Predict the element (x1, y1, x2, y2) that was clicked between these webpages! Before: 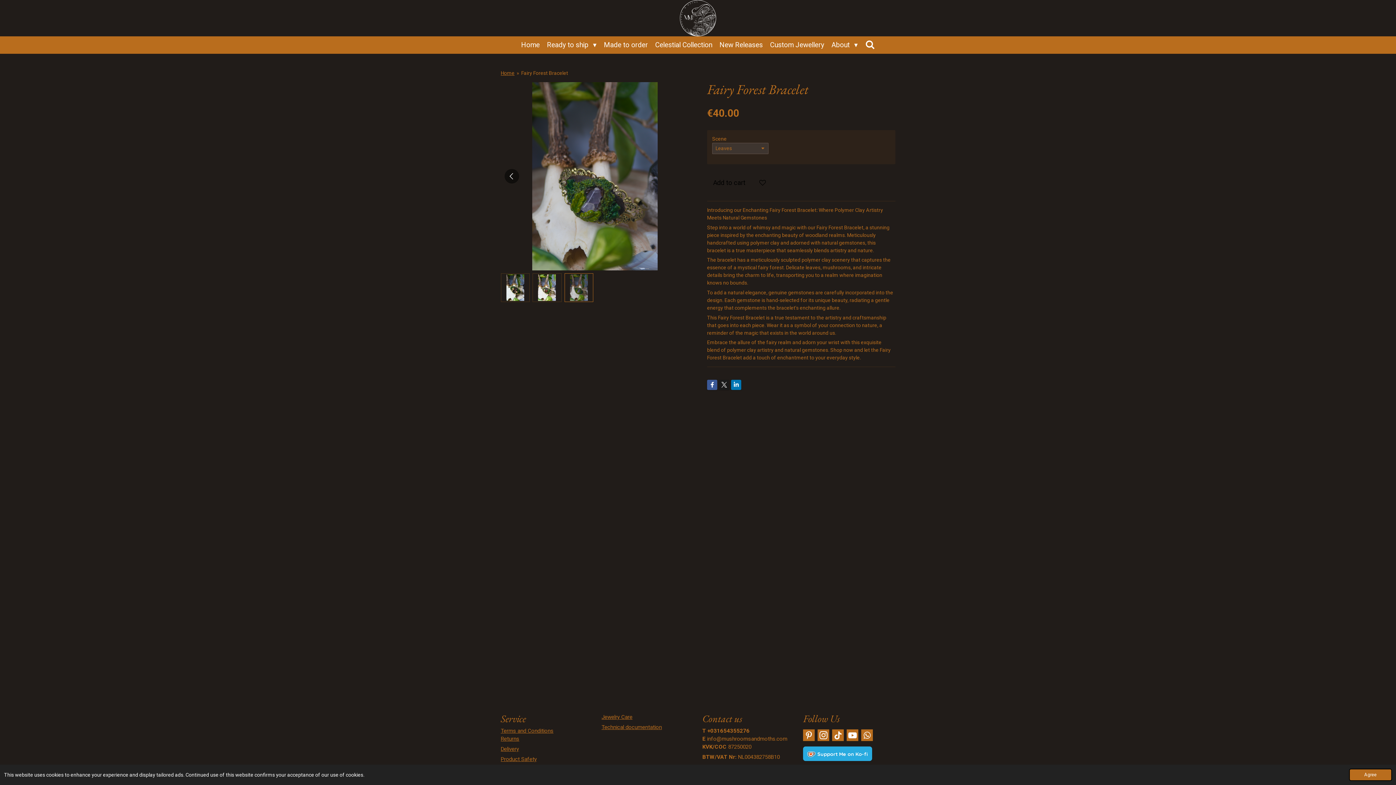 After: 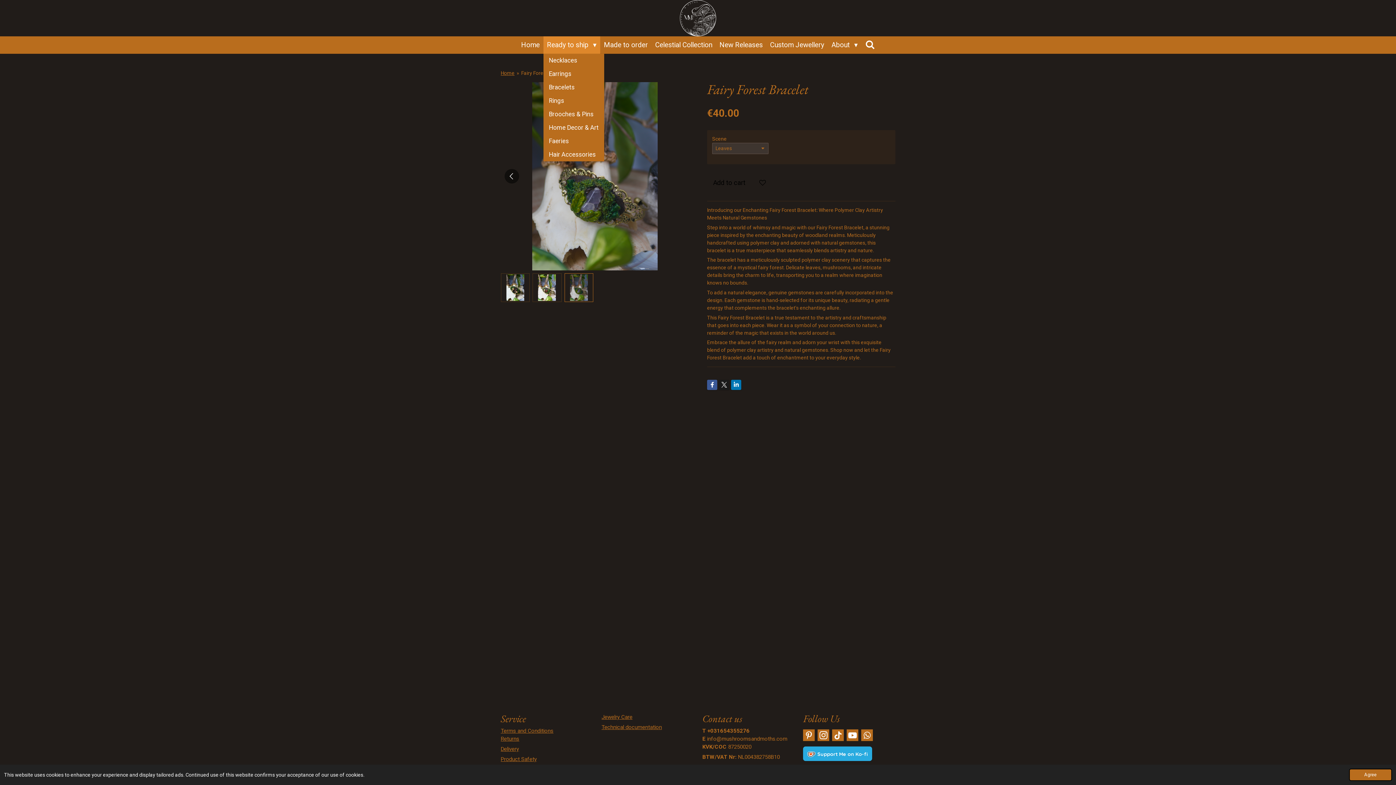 Action: label: Ready to ship  bbox: (543, 36, 600, 53)